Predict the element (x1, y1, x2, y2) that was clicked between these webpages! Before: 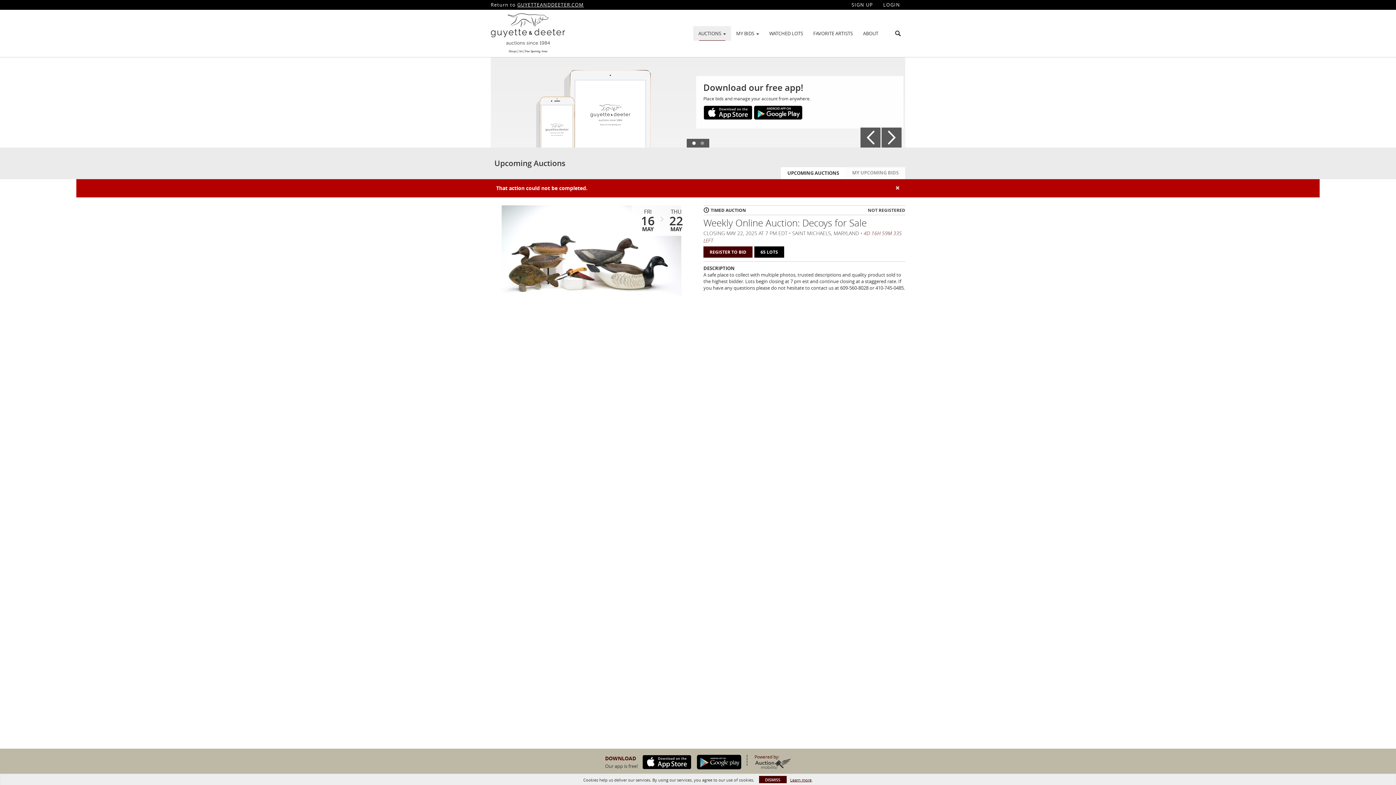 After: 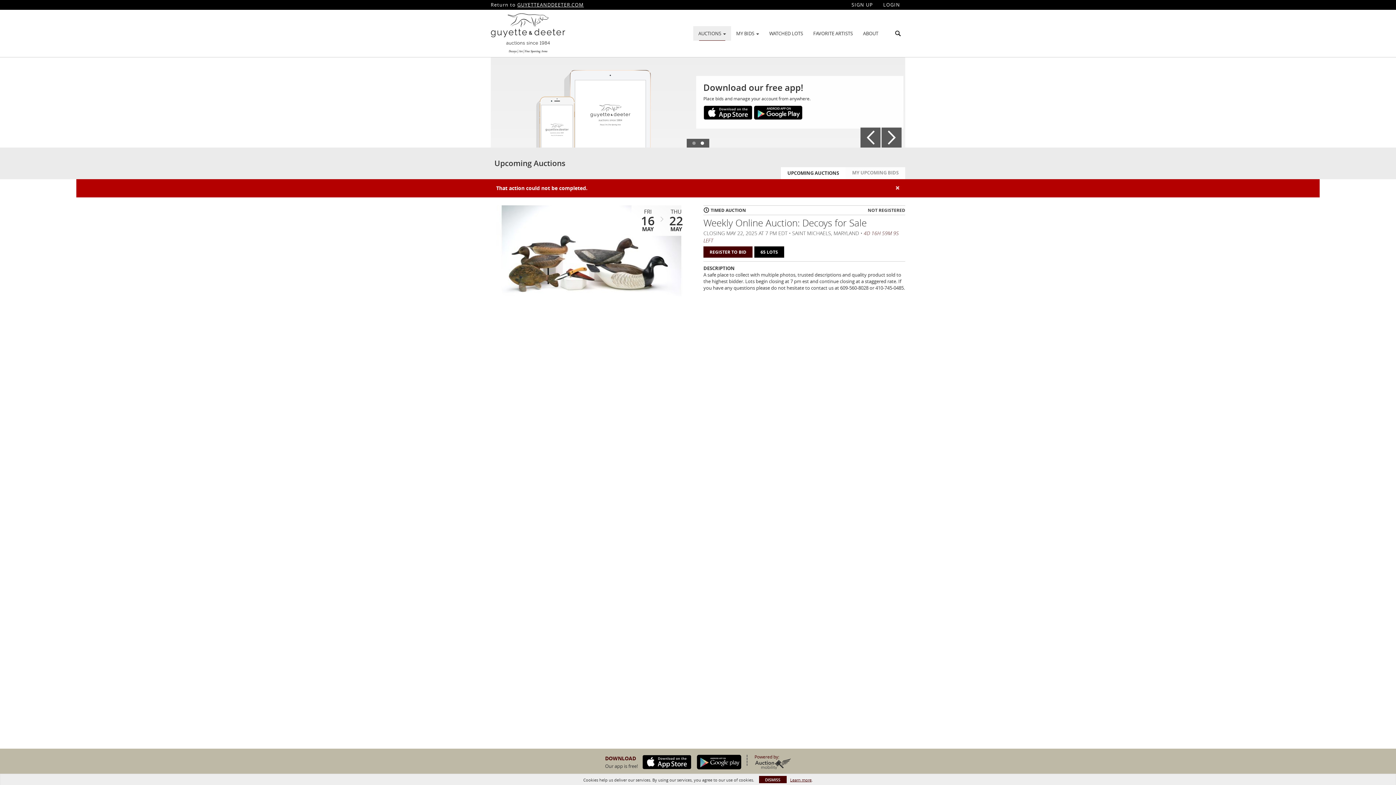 Action: bbox: (692, 755, 741, 769)